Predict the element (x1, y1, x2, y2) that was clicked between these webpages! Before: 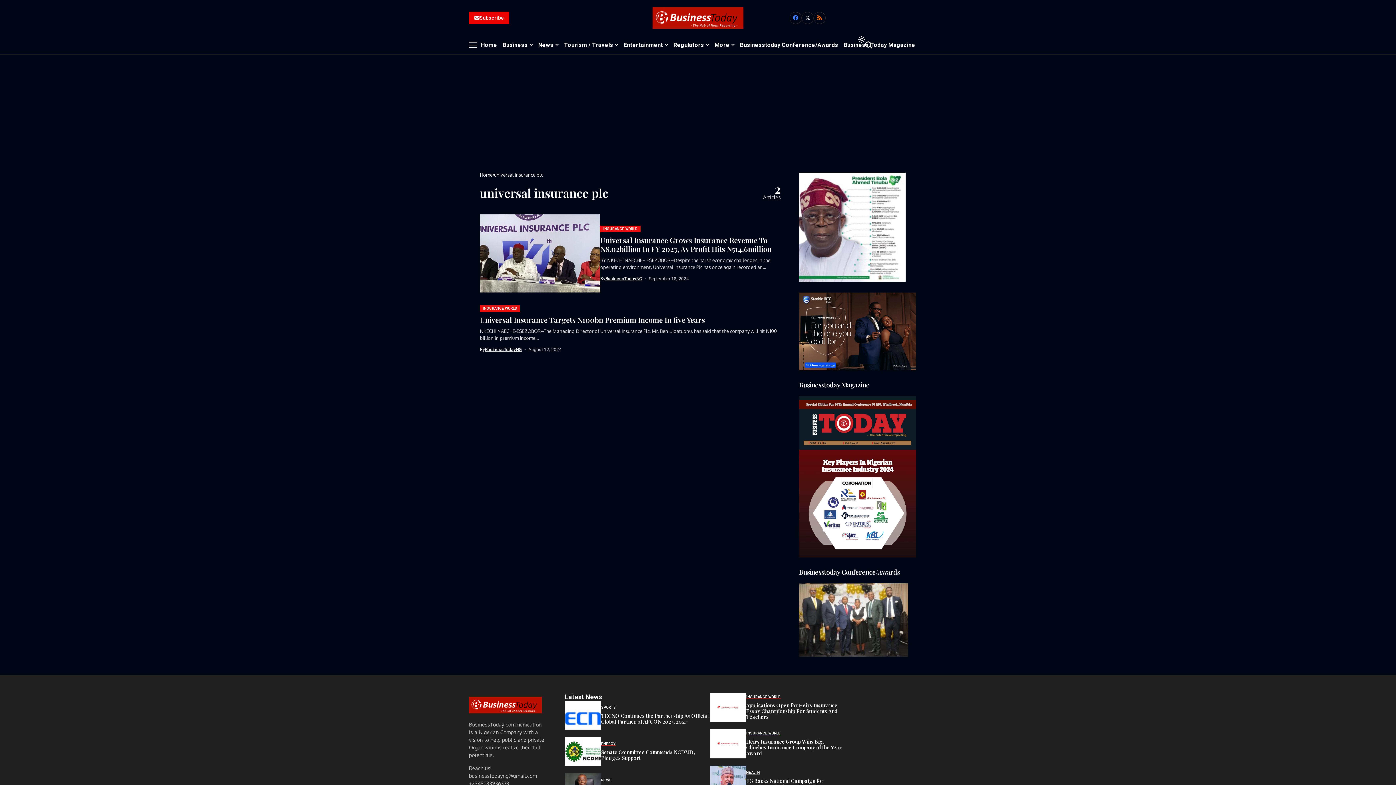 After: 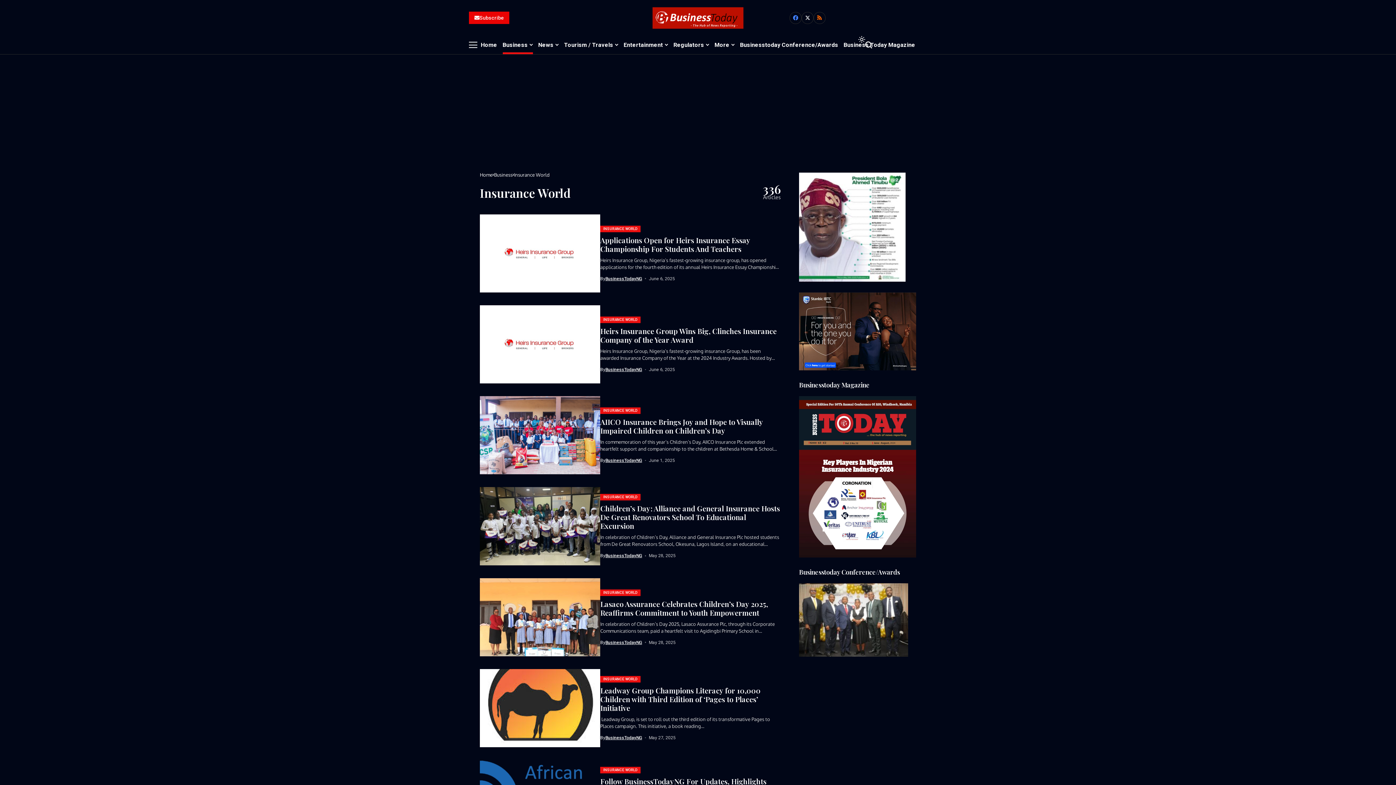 Action: label: INSURANCE WORLD bbox: (746, 695, 780, 699)